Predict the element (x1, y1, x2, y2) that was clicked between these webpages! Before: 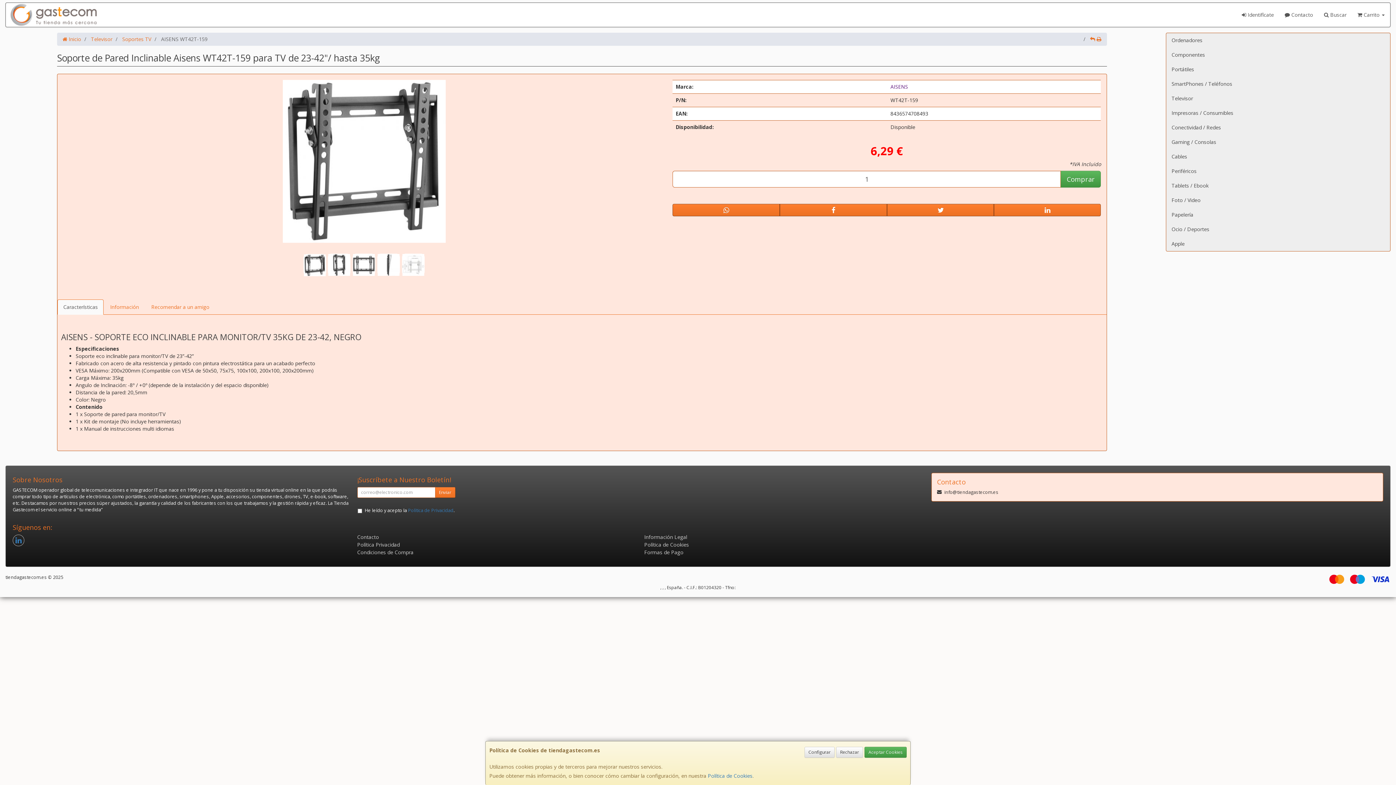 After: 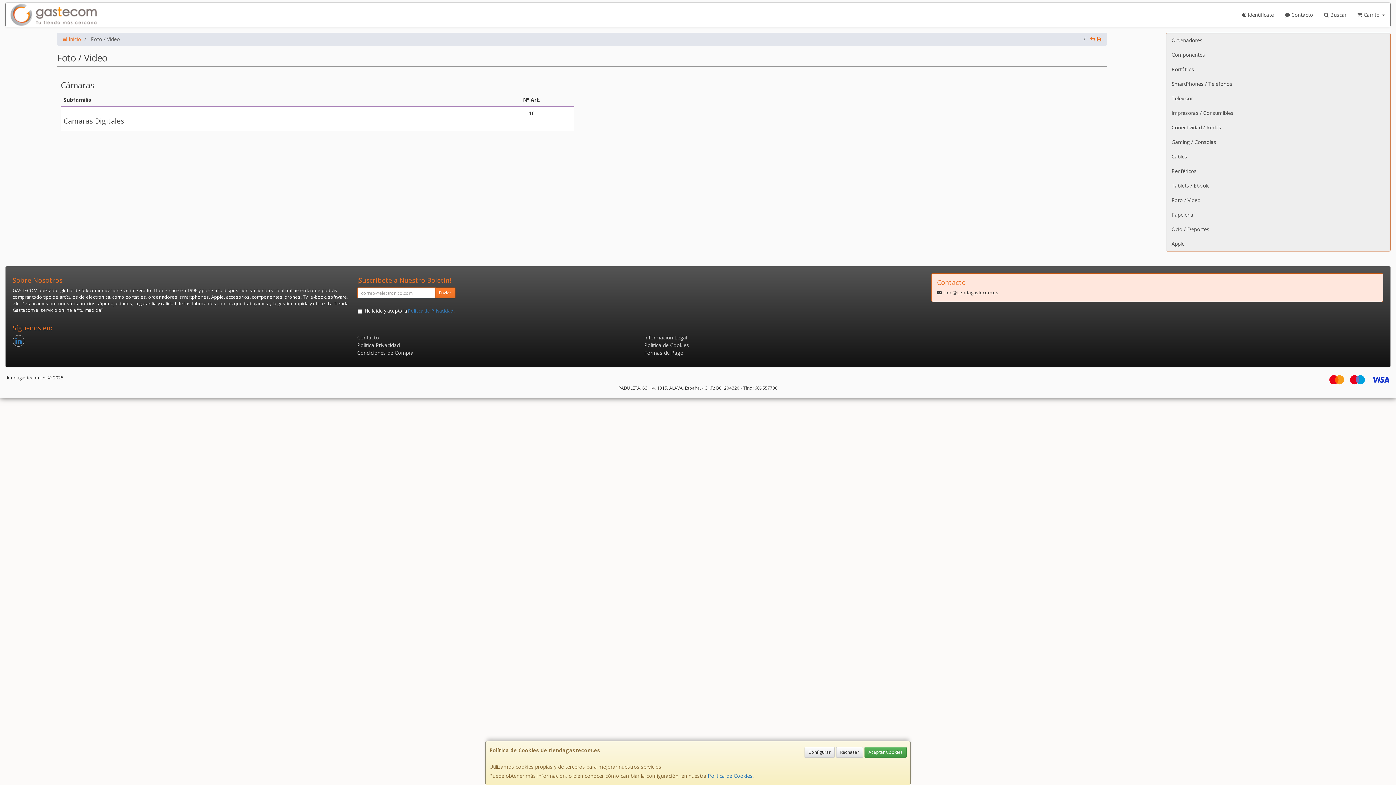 Action: label: Foto / Video bbox: (1166, 193, 1390, 207)